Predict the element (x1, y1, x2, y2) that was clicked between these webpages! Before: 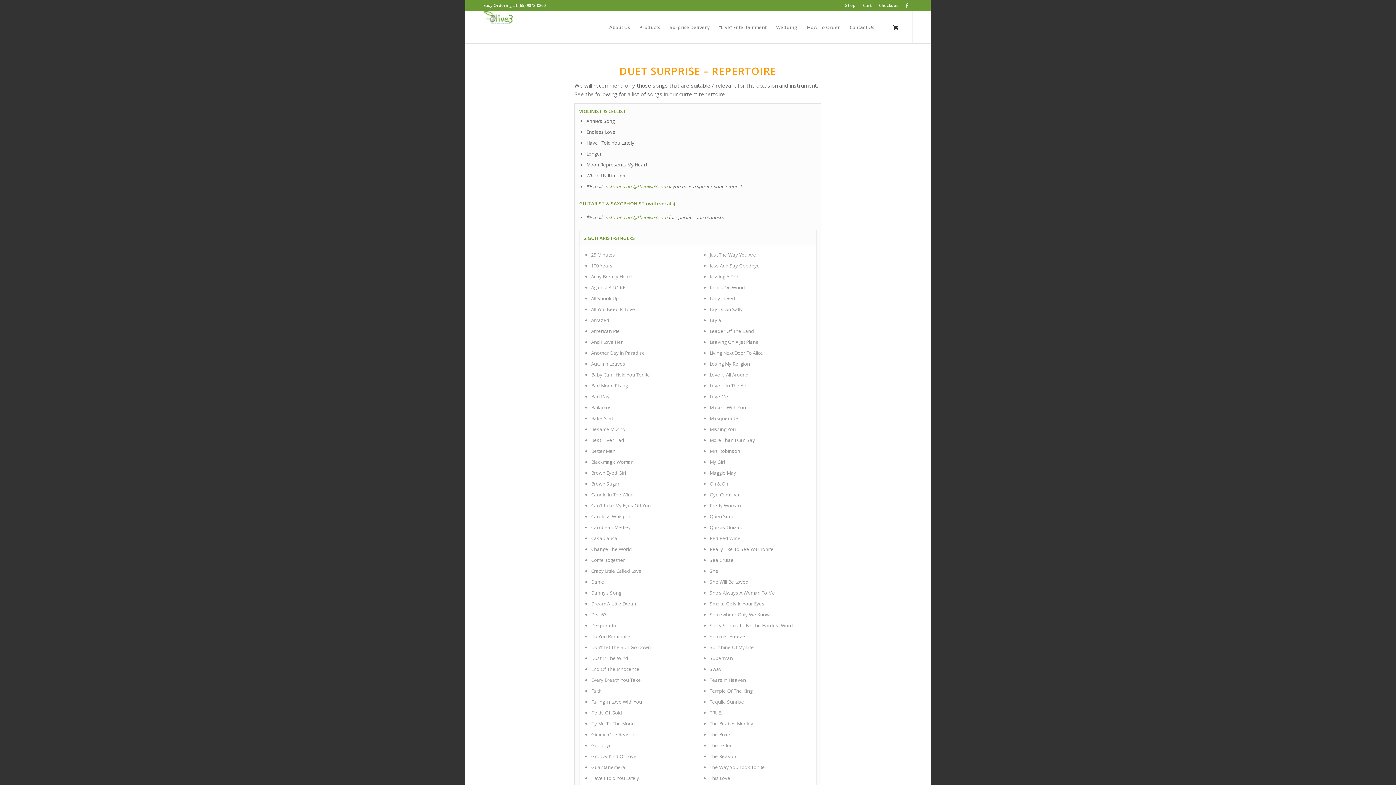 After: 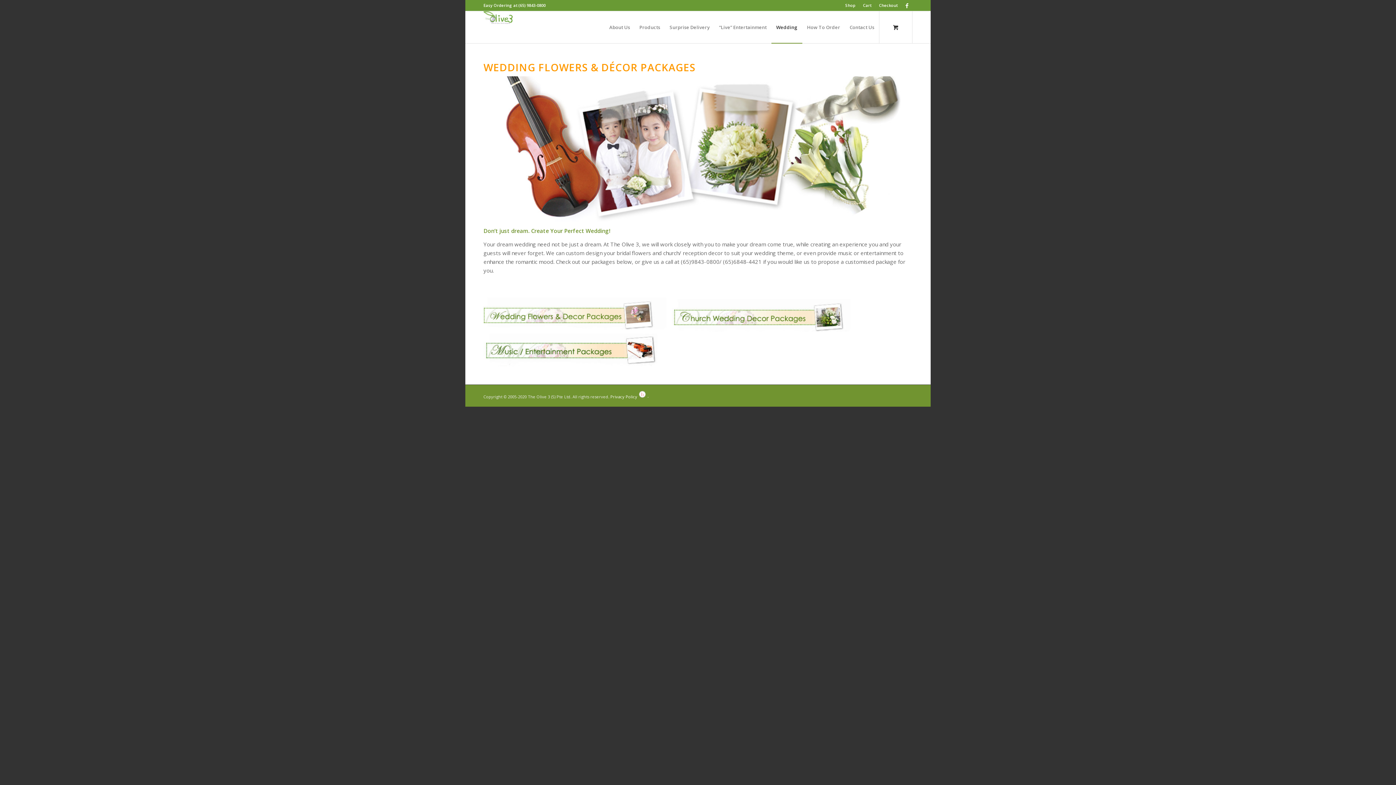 Action: label: Wedding bbox: (771, 11, 802, 43)